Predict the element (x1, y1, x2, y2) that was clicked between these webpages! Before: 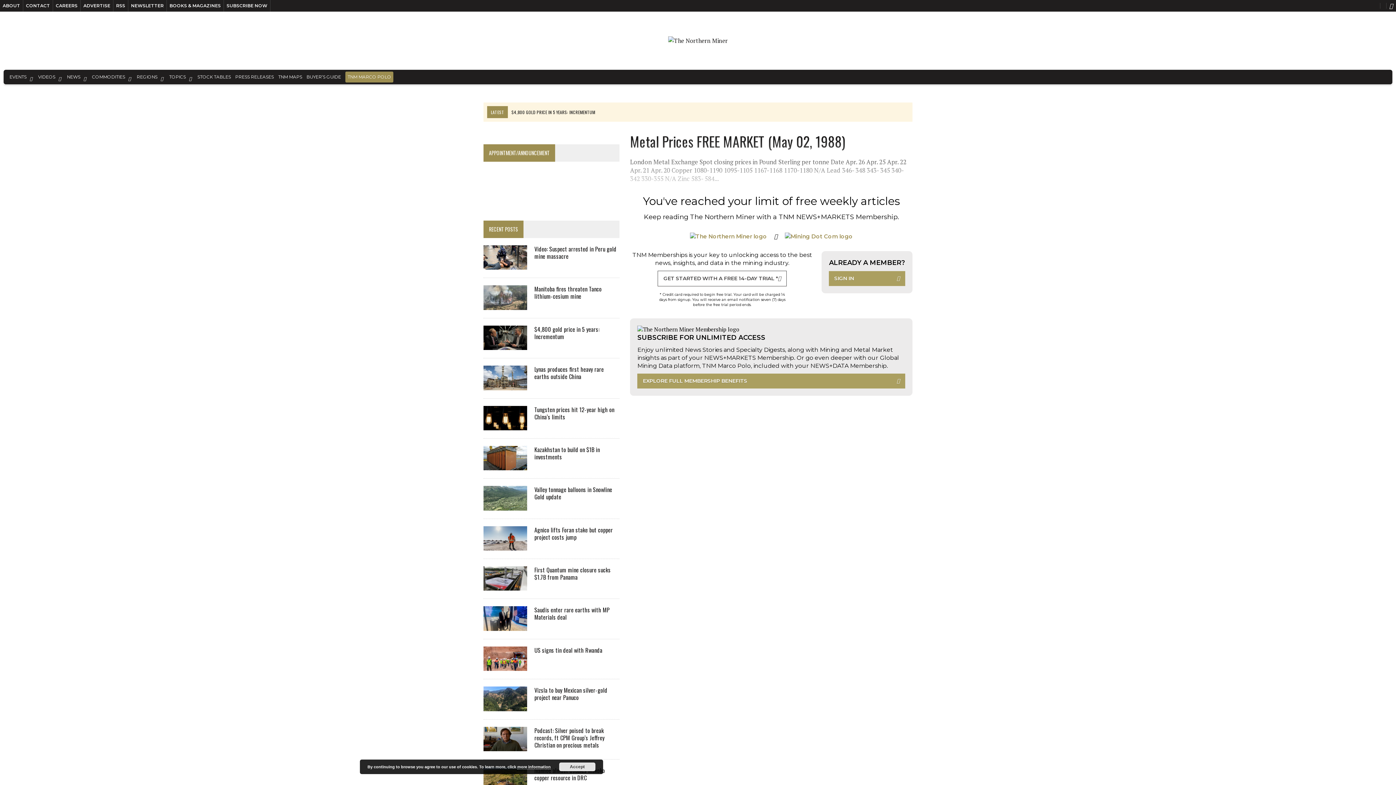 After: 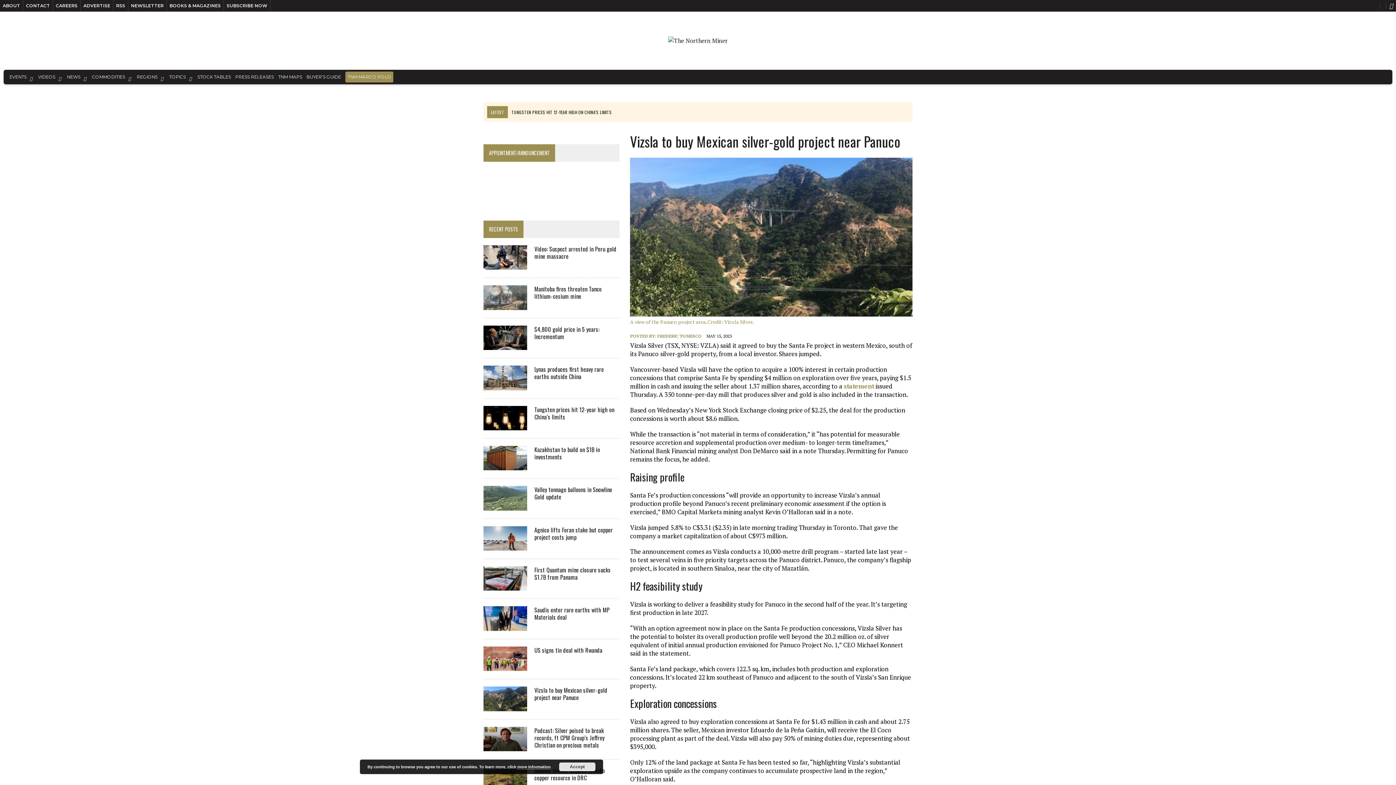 Action: label: Vizsla to buy Mexican silver-gold project near Panuco bbox: (534, 686, 607, 702)